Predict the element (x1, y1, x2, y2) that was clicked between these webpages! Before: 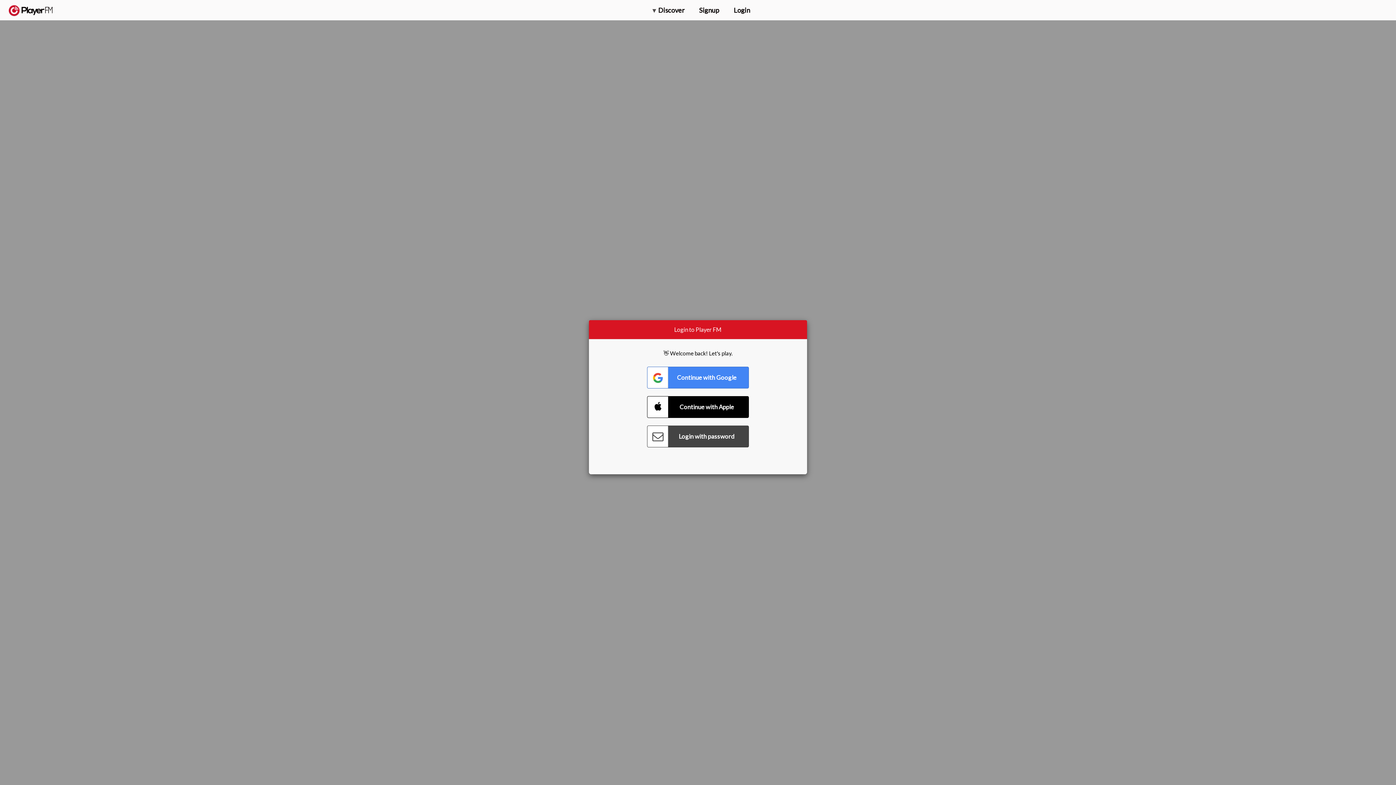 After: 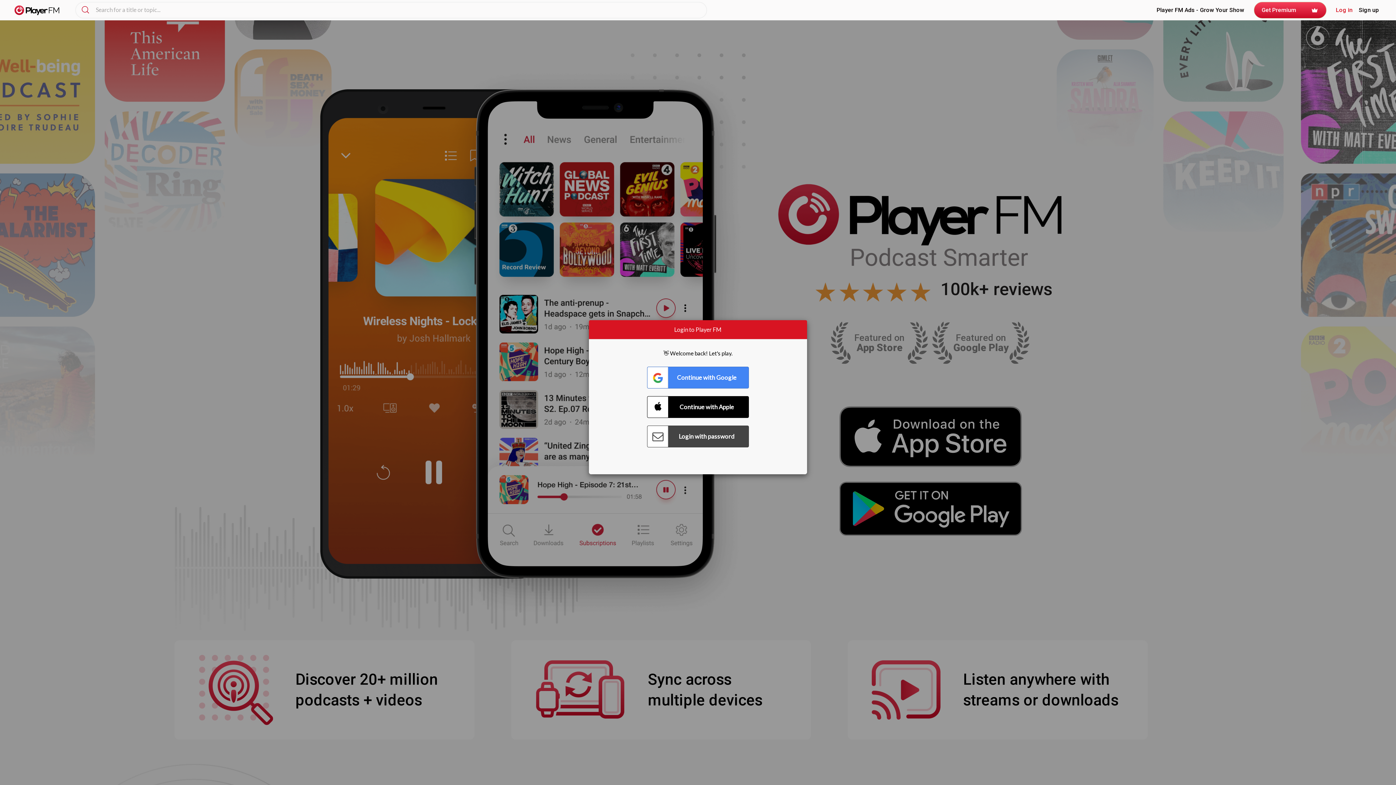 Action: label:   bbox: (8, 5, 52, 15)